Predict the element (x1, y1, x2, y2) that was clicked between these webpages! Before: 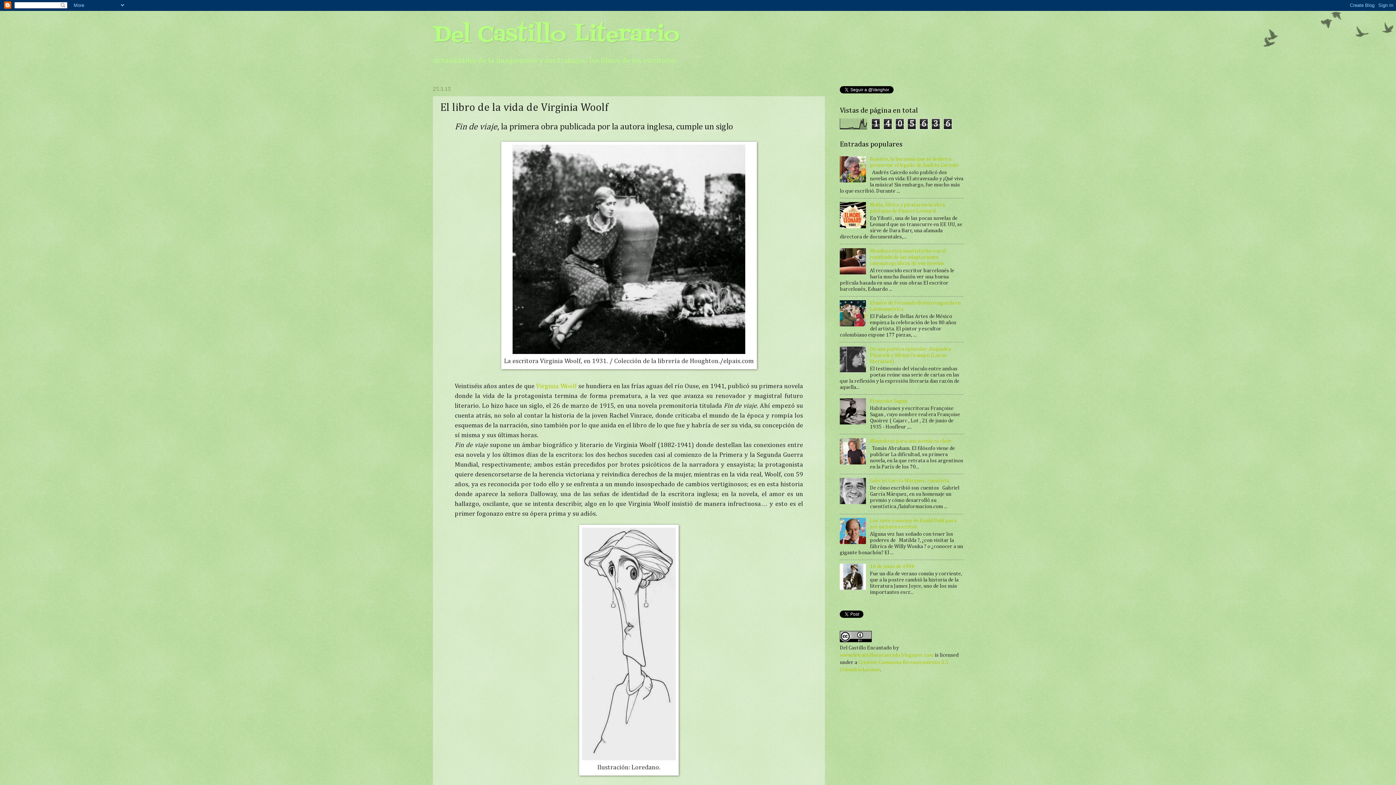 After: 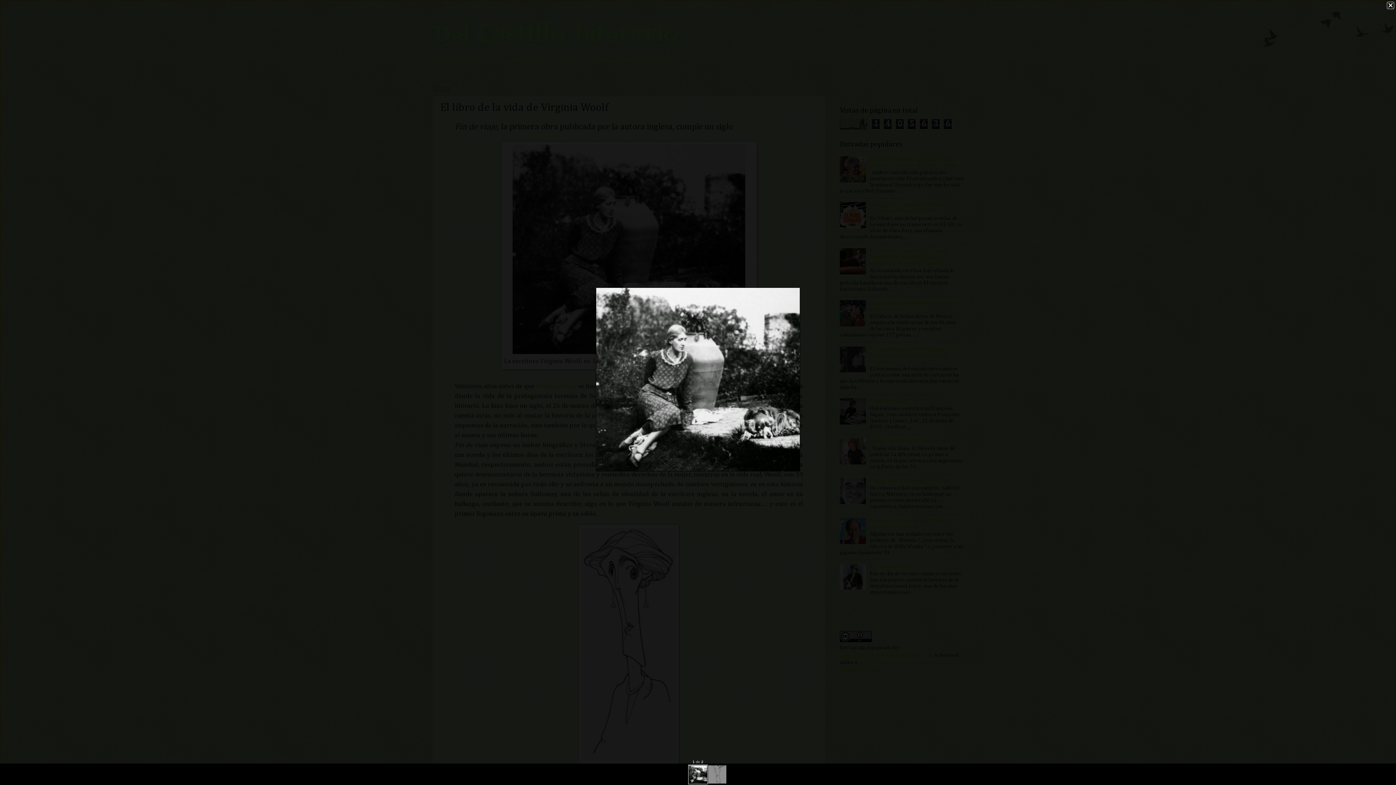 Action: bbox: (512, 349, 745, 355)